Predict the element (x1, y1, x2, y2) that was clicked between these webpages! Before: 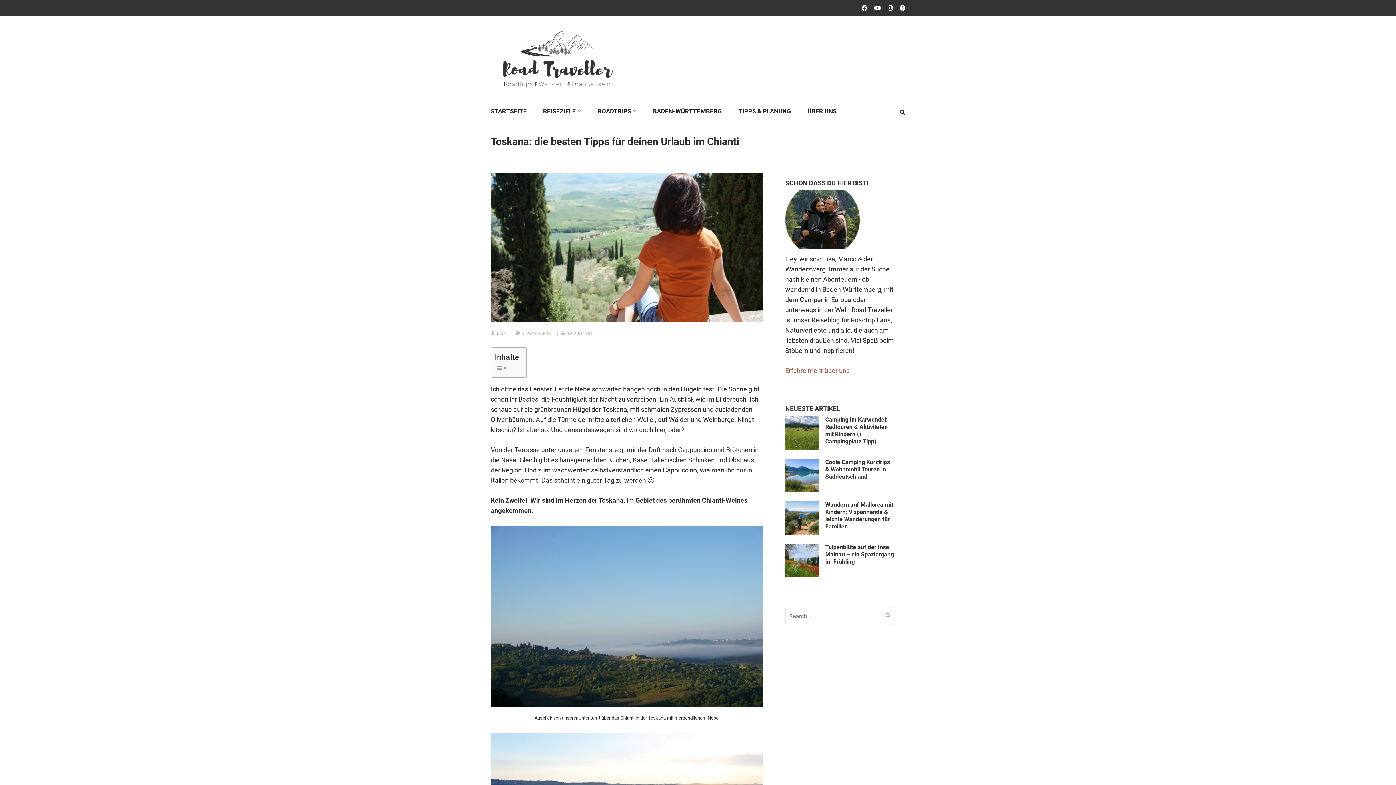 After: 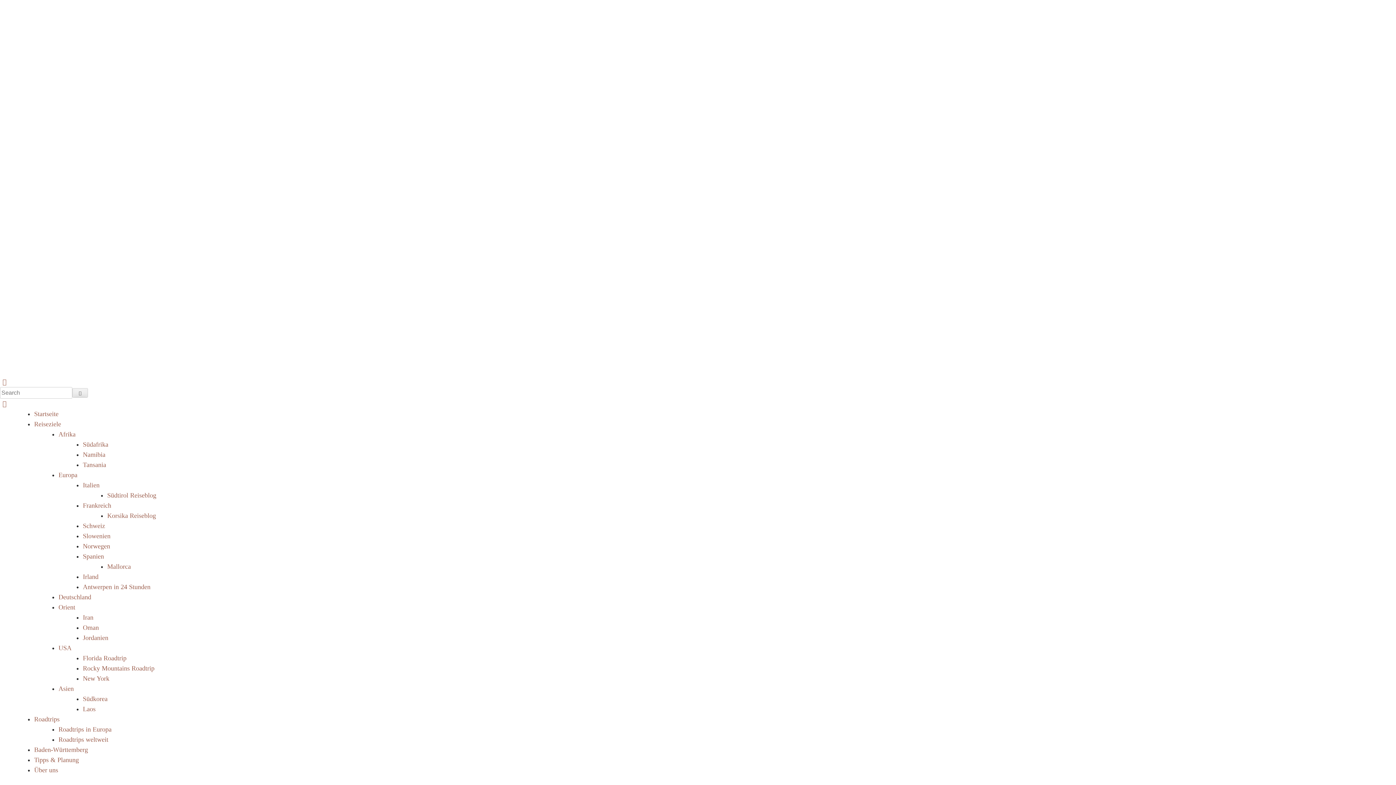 Action: label: TIPPS & PLANUNG bbox: (738, 102, 791, 120)